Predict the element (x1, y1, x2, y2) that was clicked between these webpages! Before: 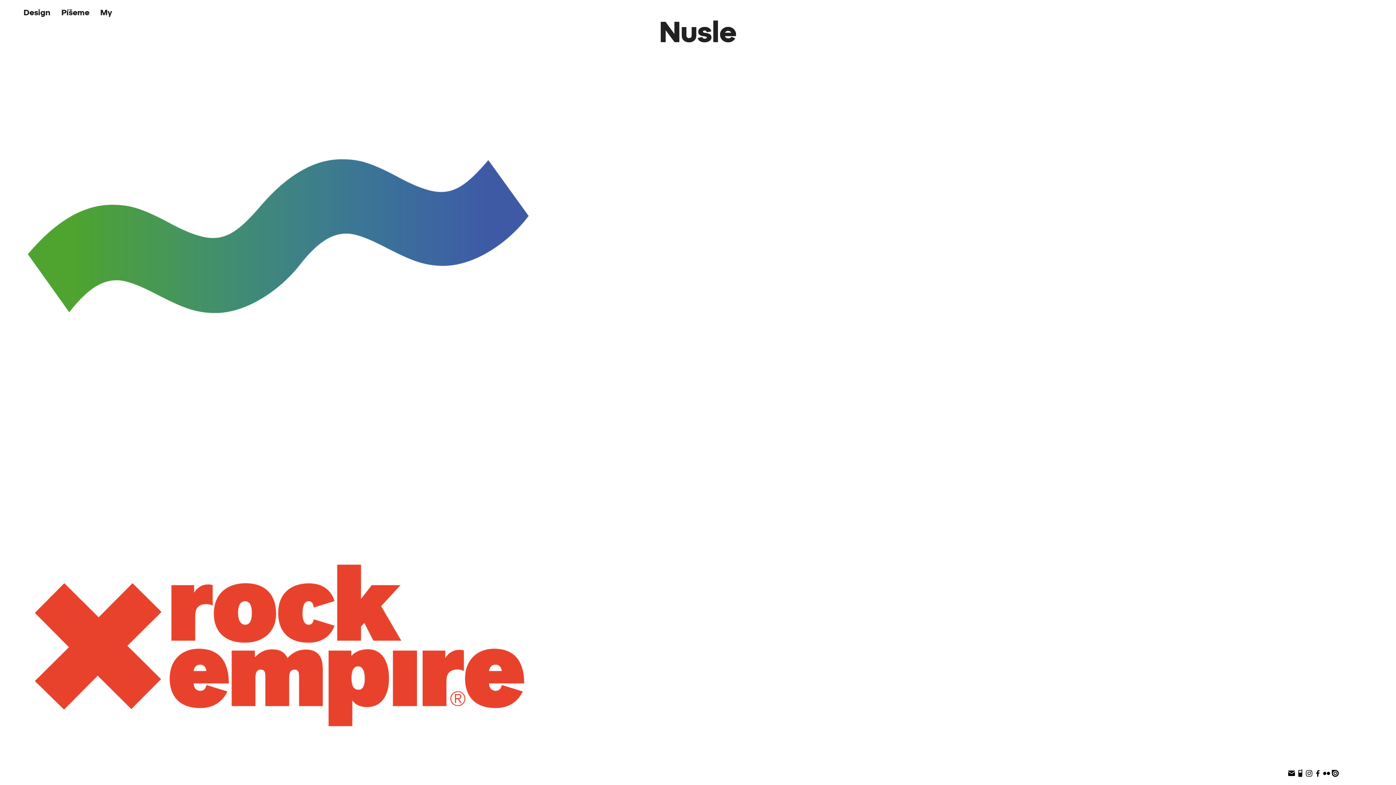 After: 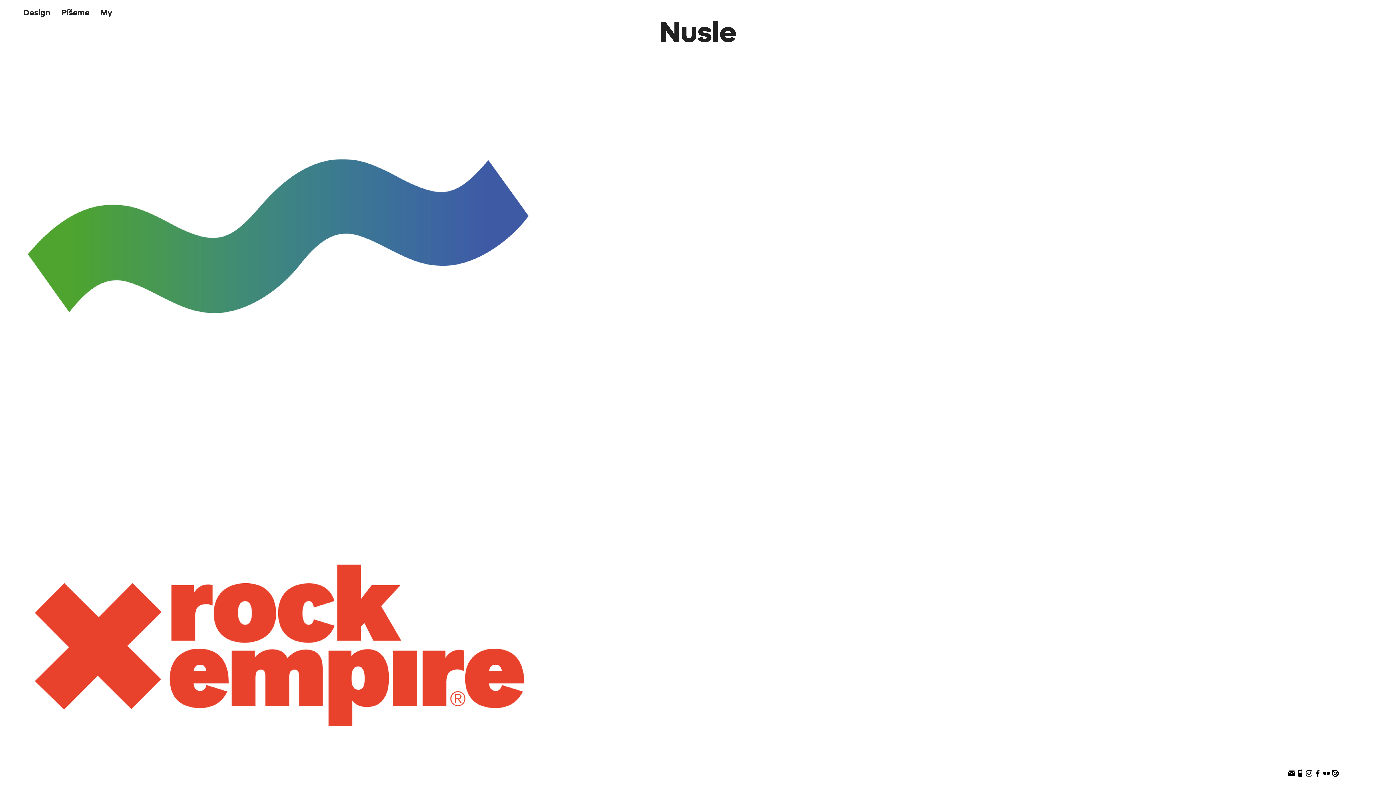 Action: label: icons8-issuu-48 bbox: (1331, 769, 1340, 778)